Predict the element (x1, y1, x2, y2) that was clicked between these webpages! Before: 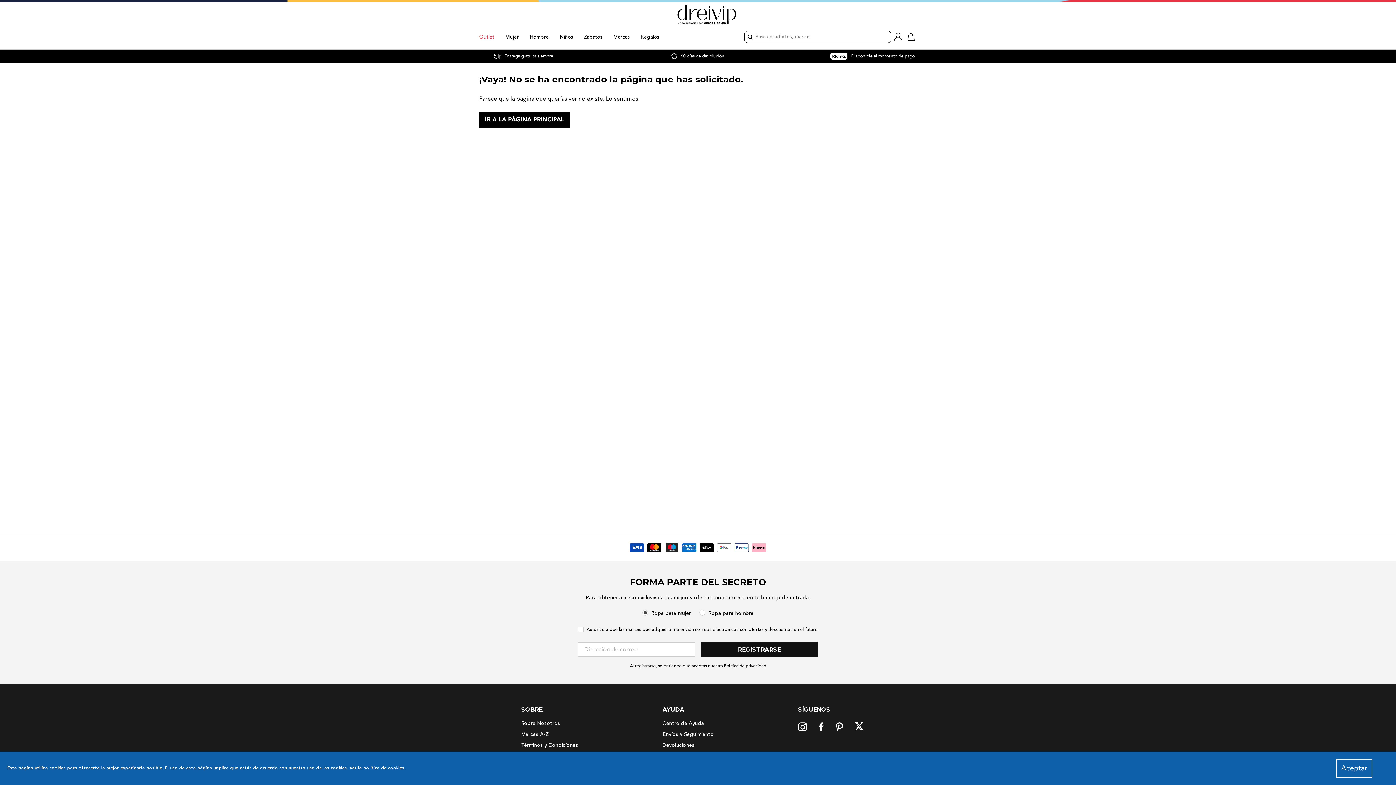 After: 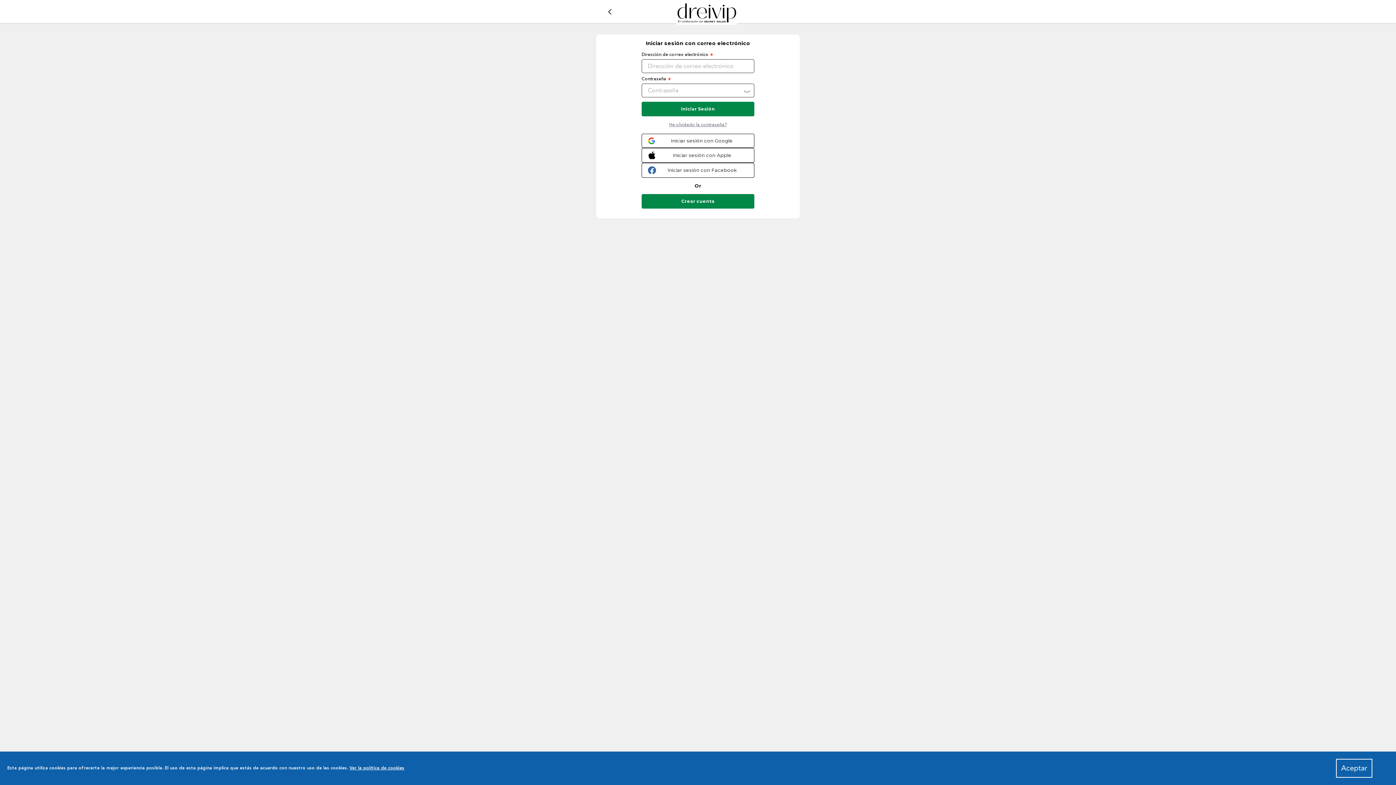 Action: label: INICIAR SESIÓN bbox: (891, 28, 905, 45)